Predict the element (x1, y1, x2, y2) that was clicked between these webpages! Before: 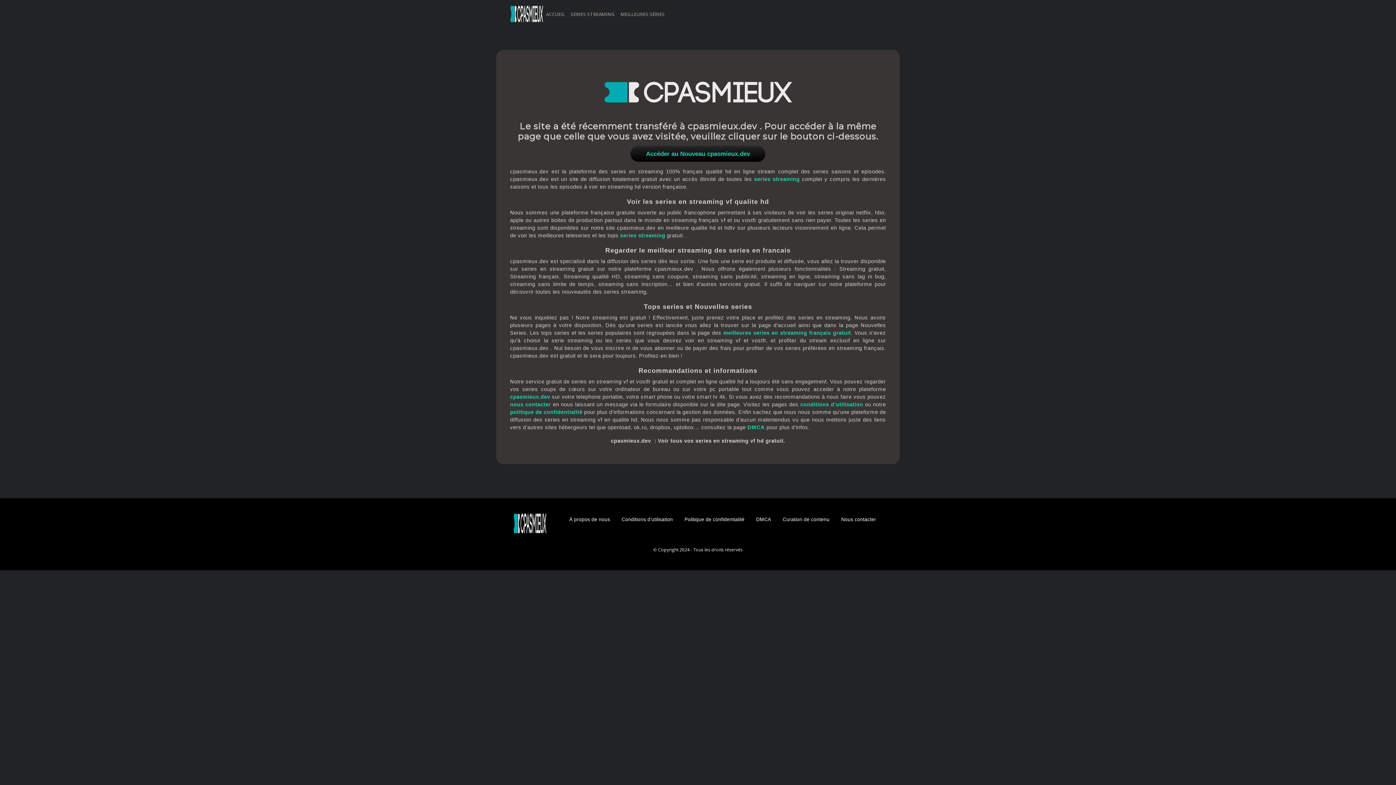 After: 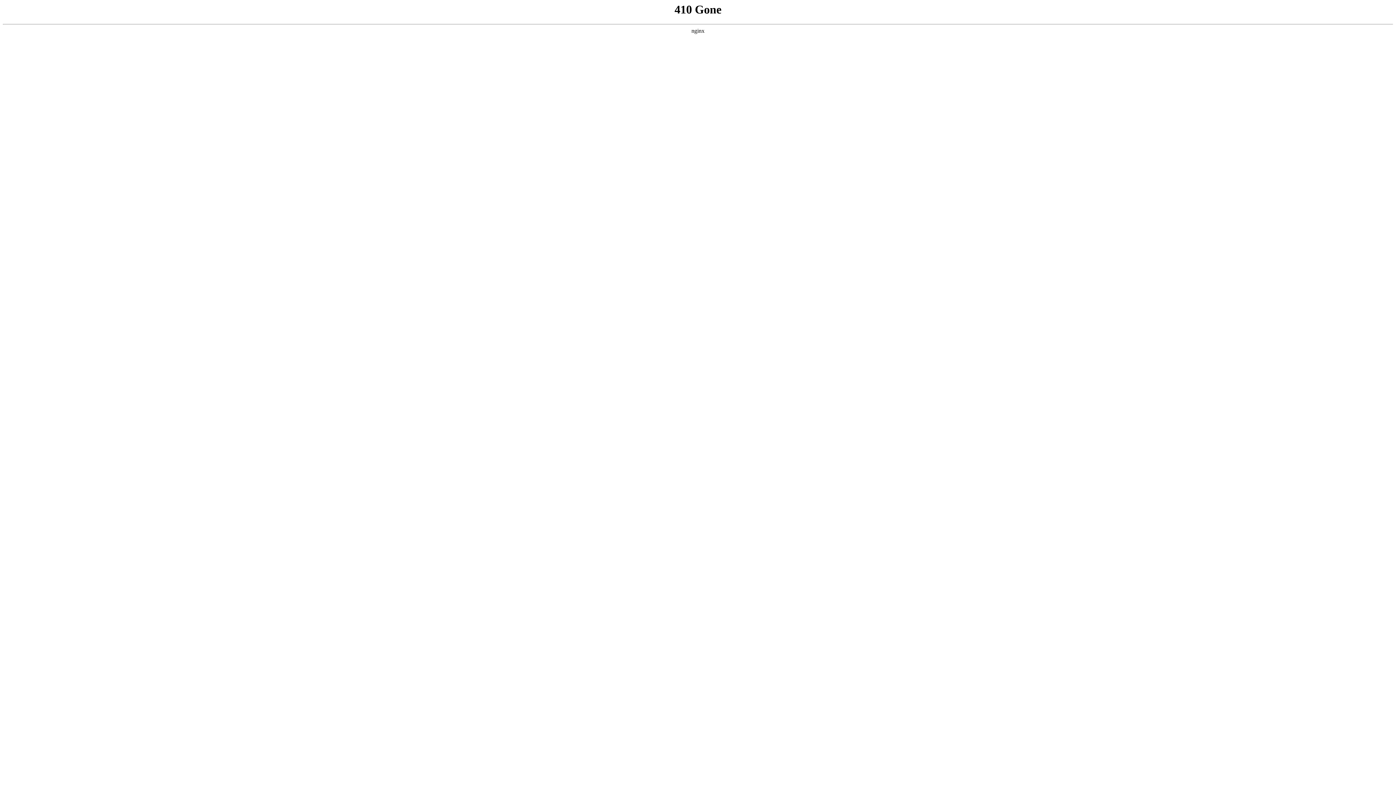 Action: label: series streaming bbox: (754, 176, 800, 182)